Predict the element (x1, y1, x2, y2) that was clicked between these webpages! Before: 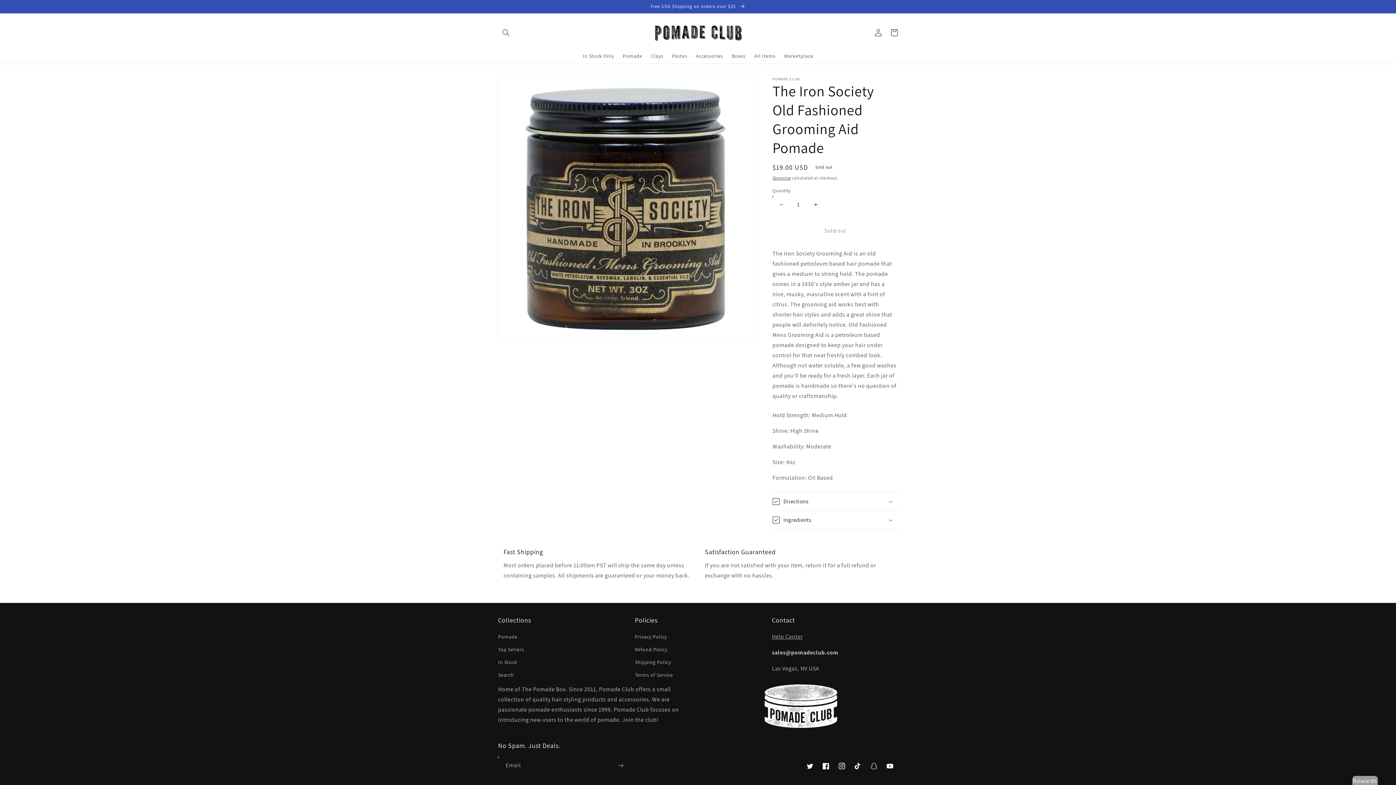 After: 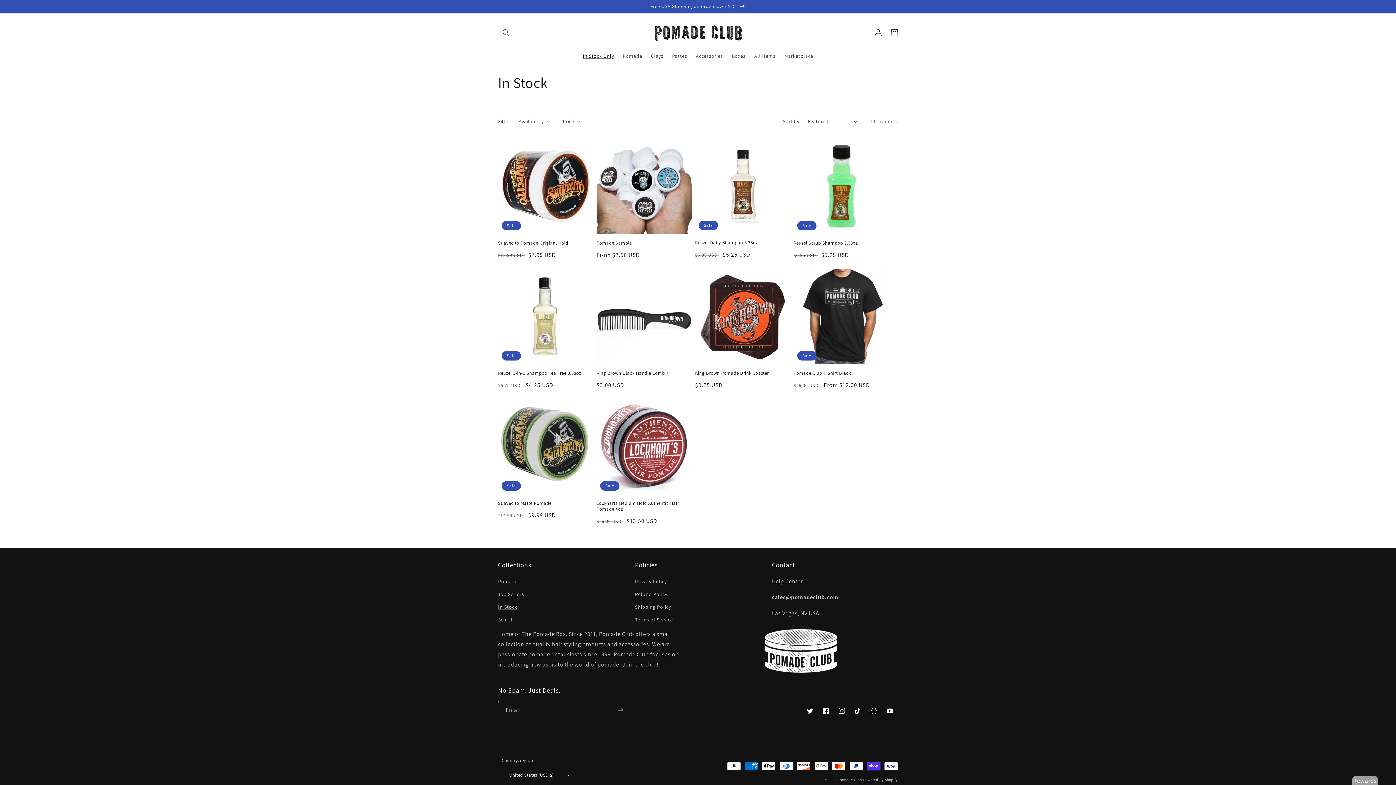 Action: label: In Stock bbox: (498, 656, 517, 668)